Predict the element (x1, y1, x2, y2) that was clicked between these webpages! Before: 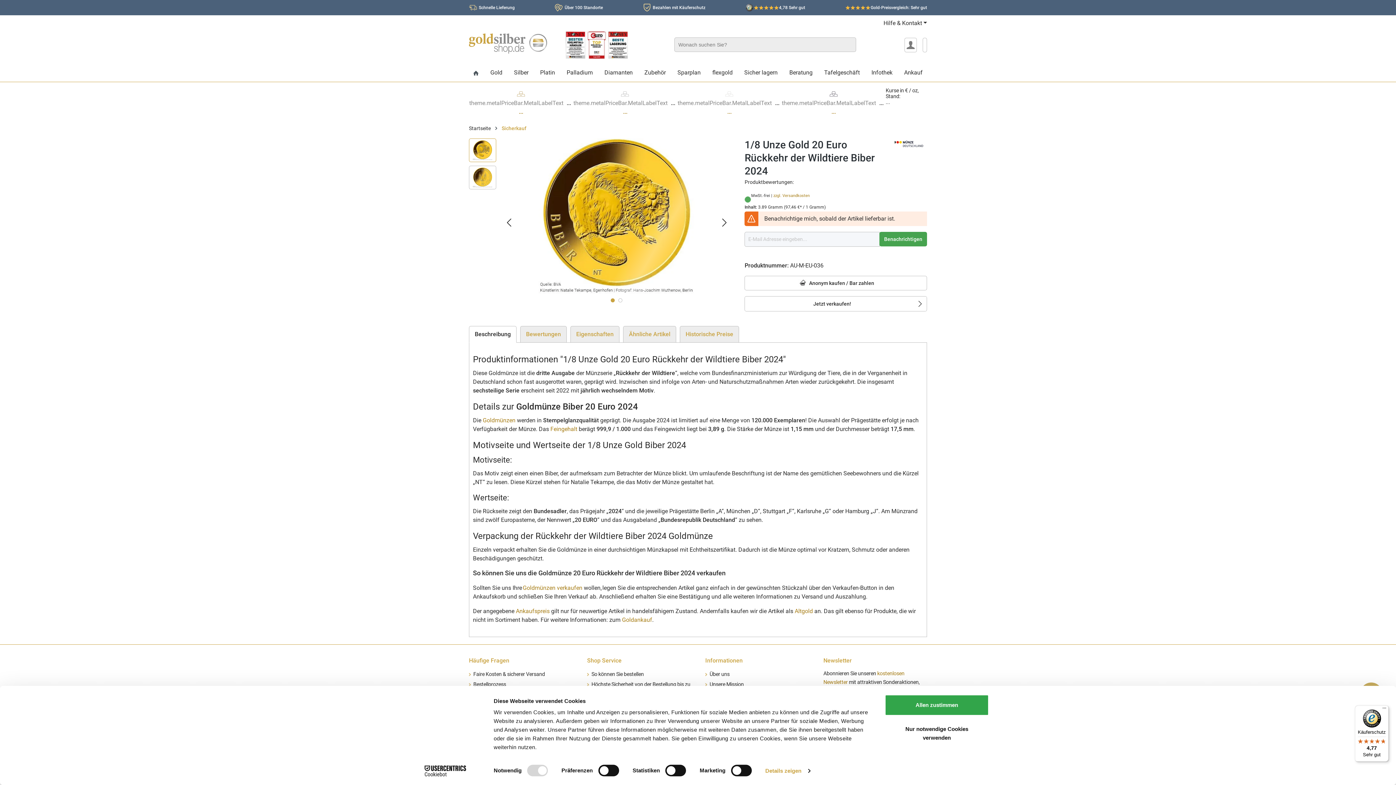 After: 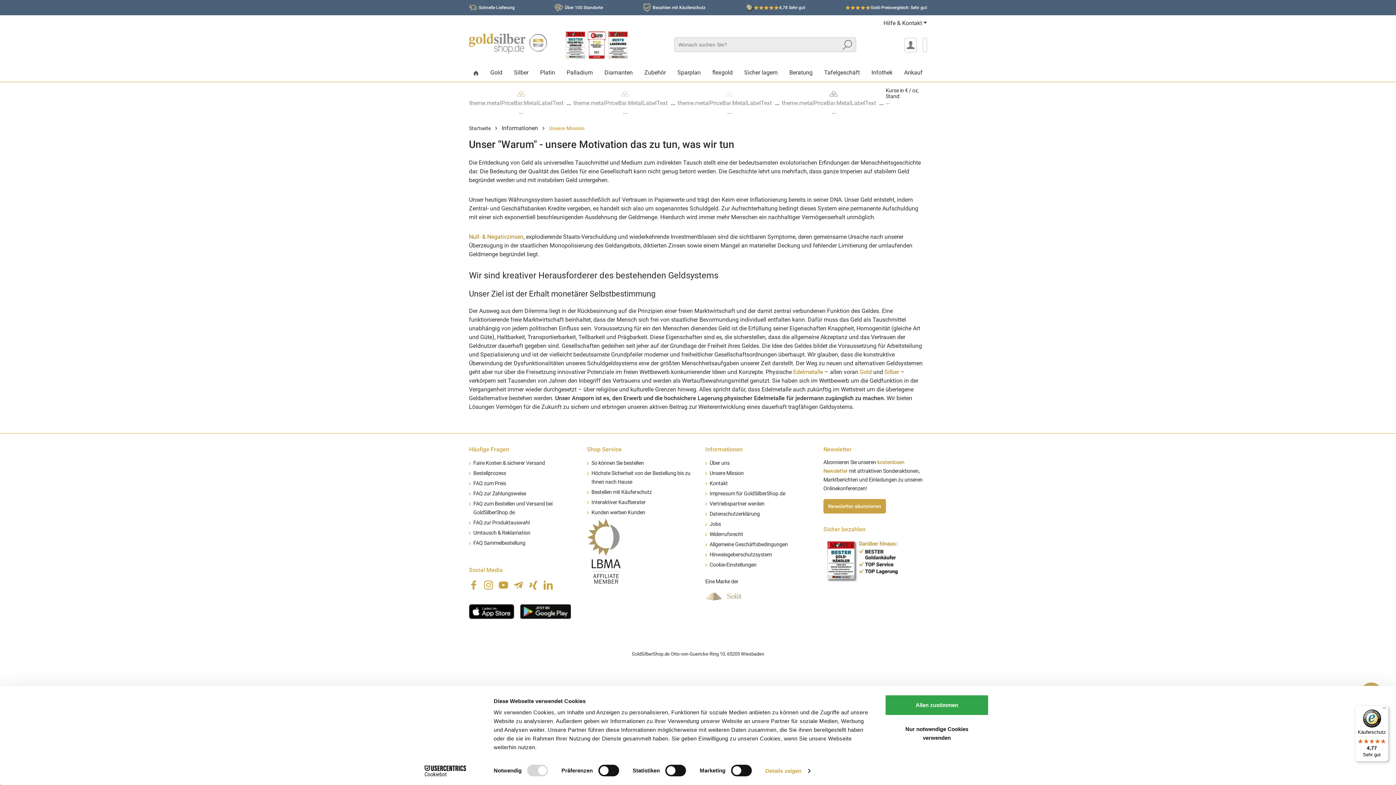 Action: label: Unsere Mission bbox: (709, 681, 744, 687)